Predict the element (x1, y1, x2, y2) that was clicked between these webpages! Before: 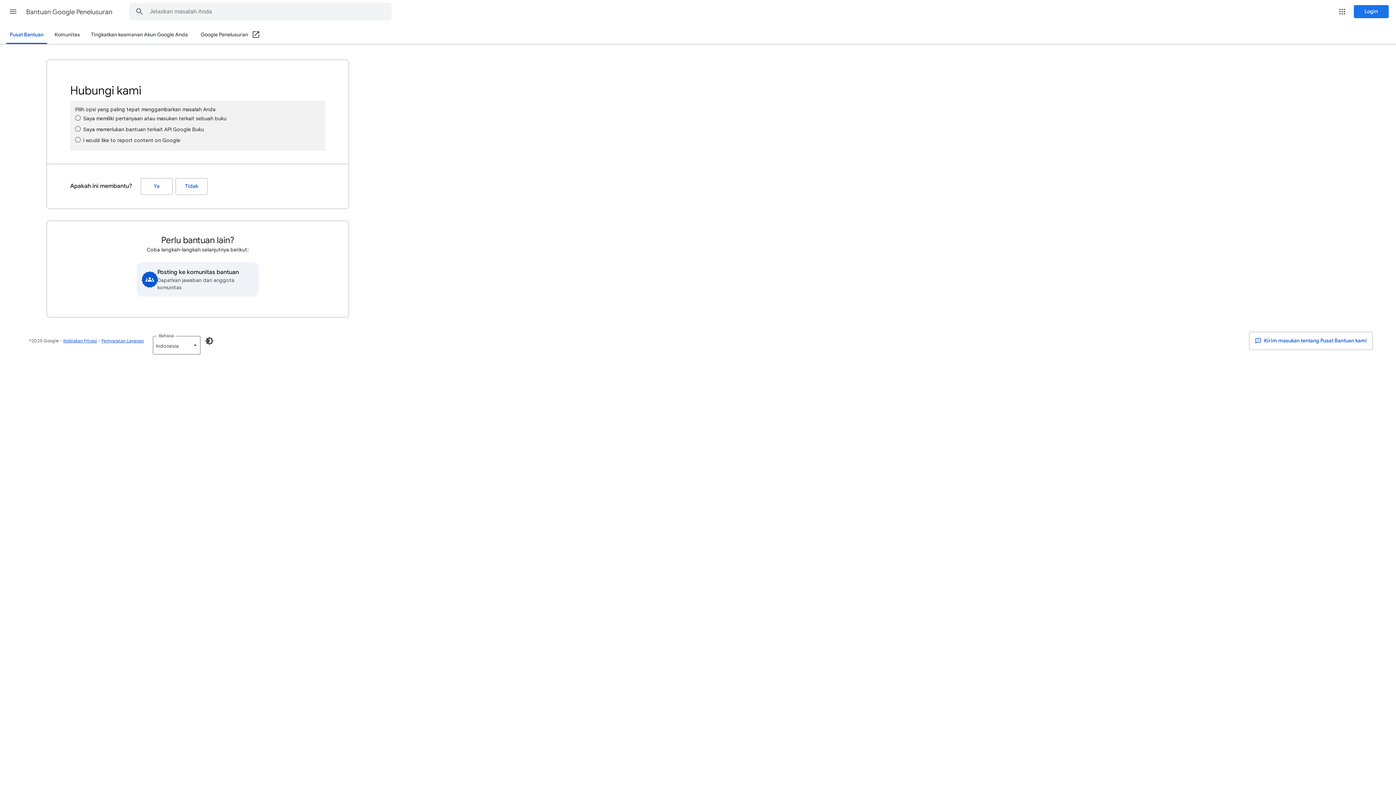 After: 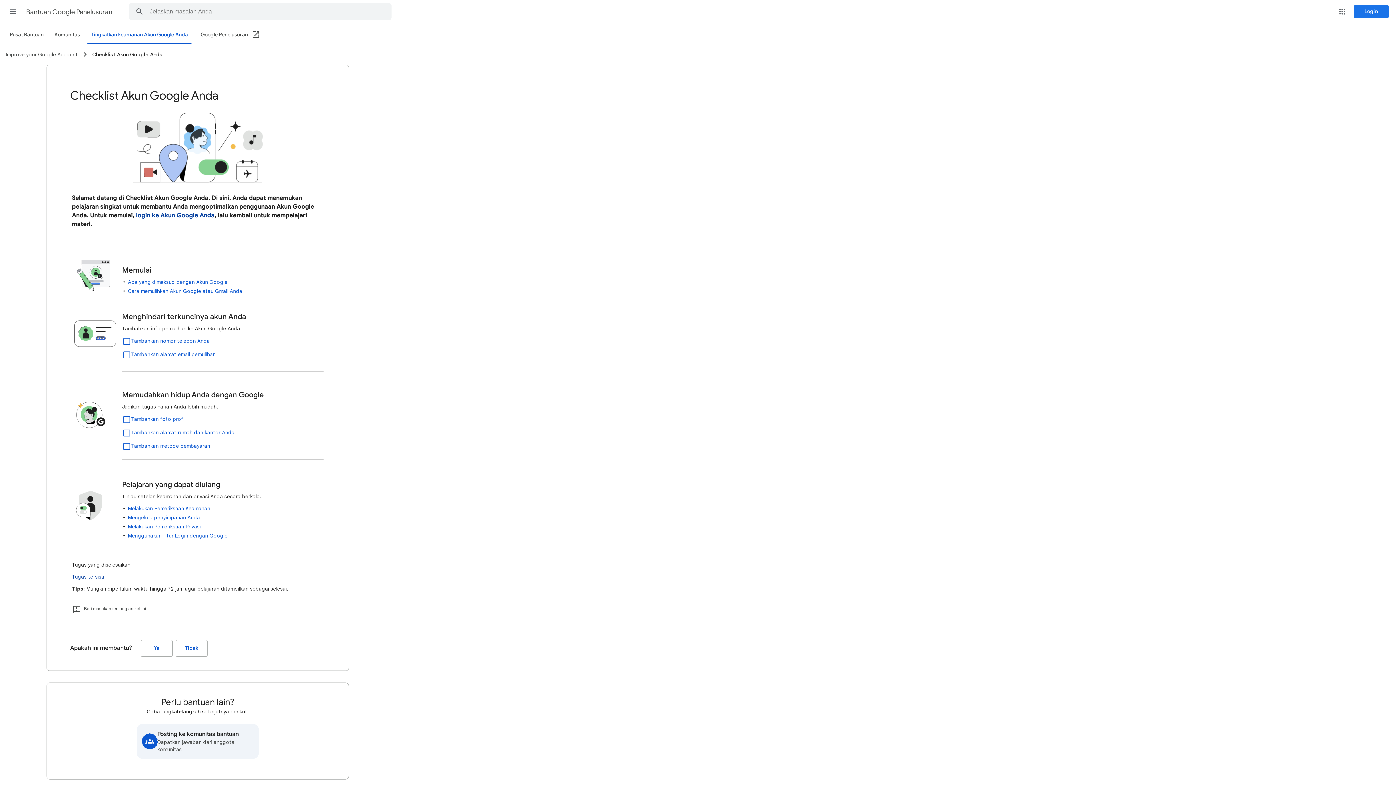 Action: bbox: (86, 26, 192, 43) label: Tingkatkan keamanan Akun Google Anda